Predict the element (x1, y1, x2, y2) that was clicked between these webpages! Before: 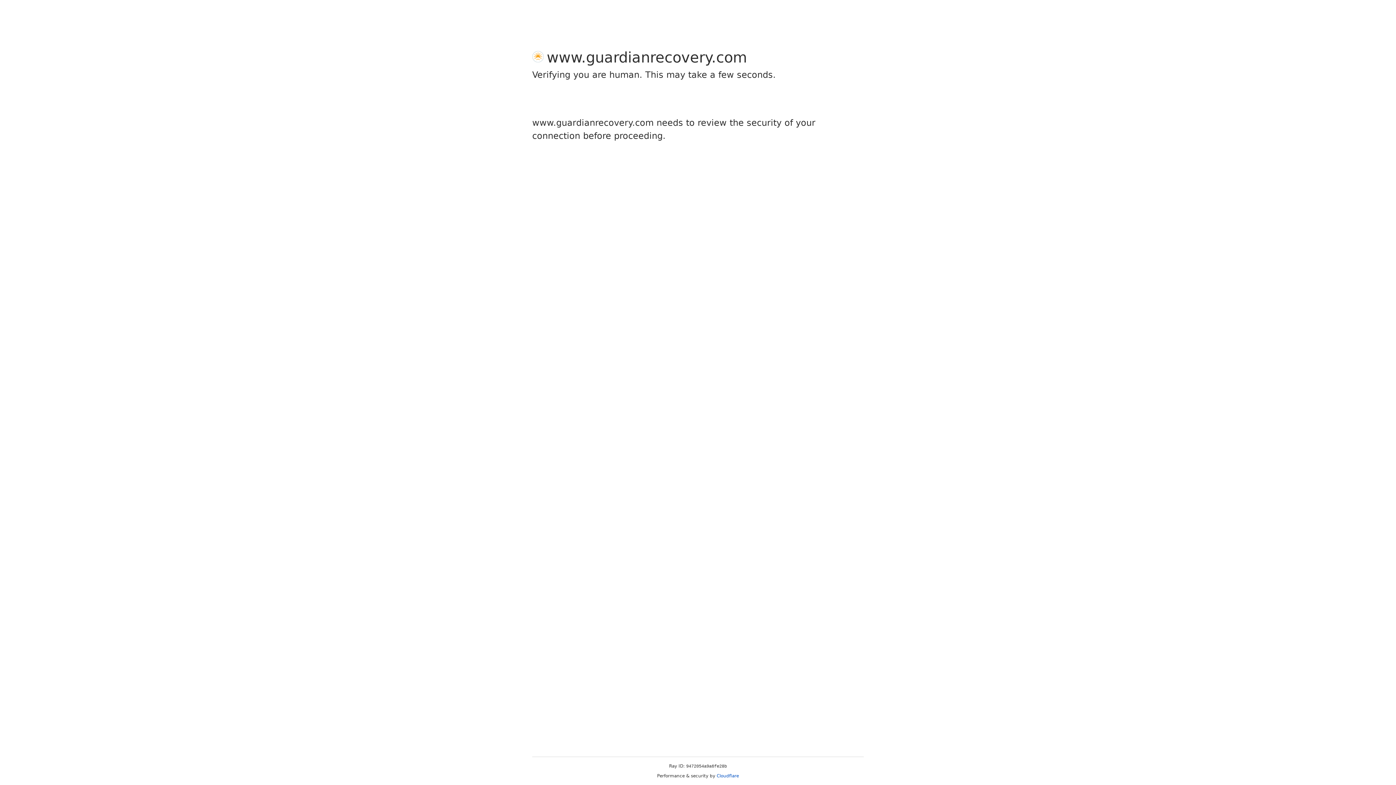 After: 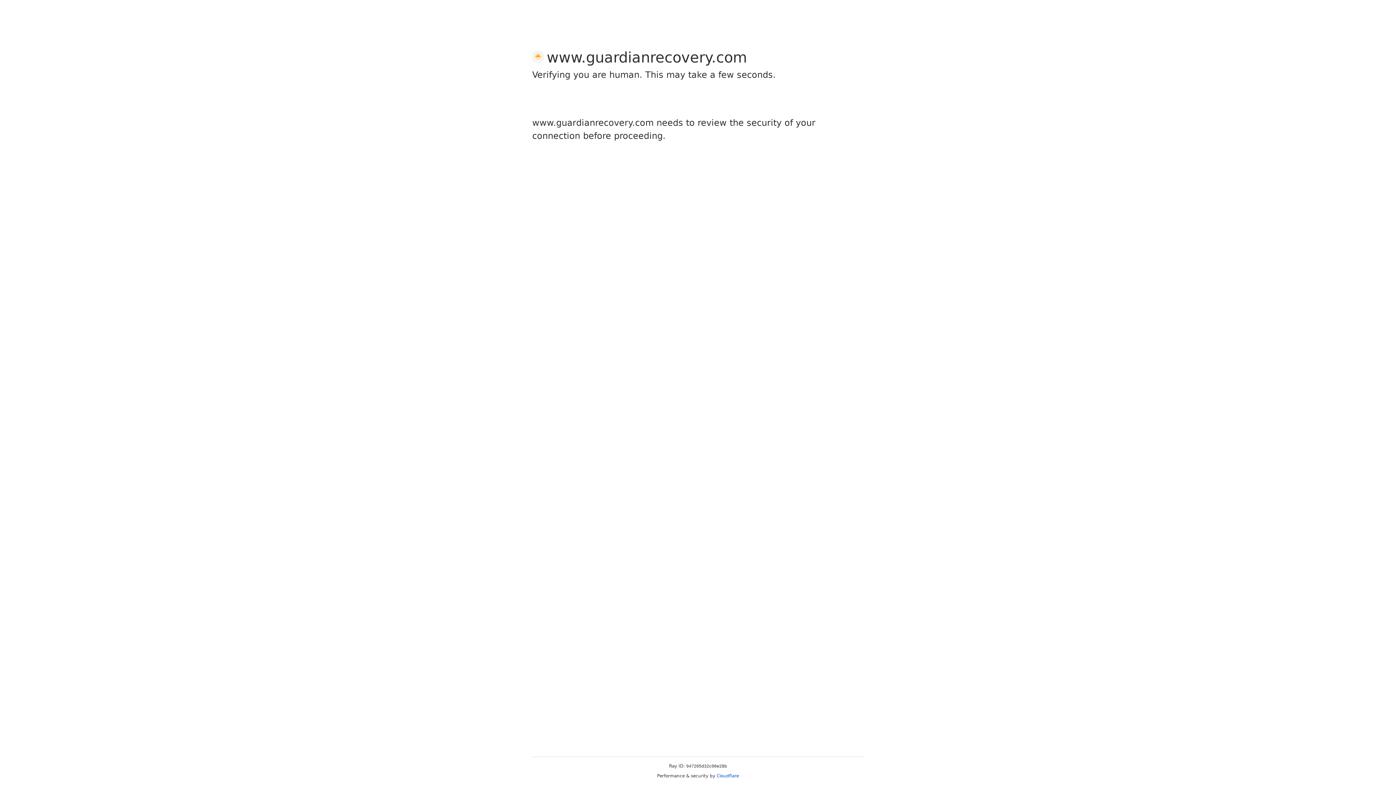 Action: bbox: (716, 773, 739, 778) label: Cloudflare